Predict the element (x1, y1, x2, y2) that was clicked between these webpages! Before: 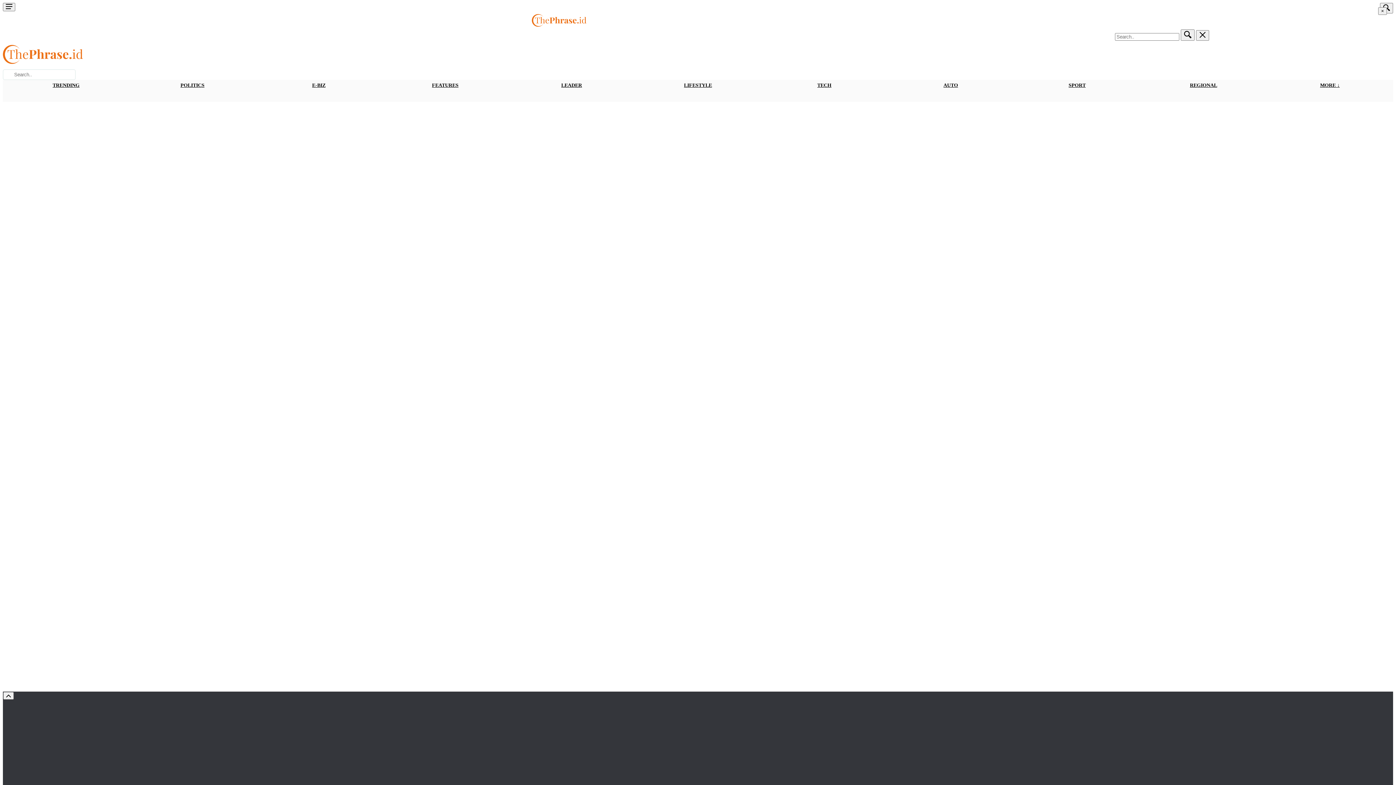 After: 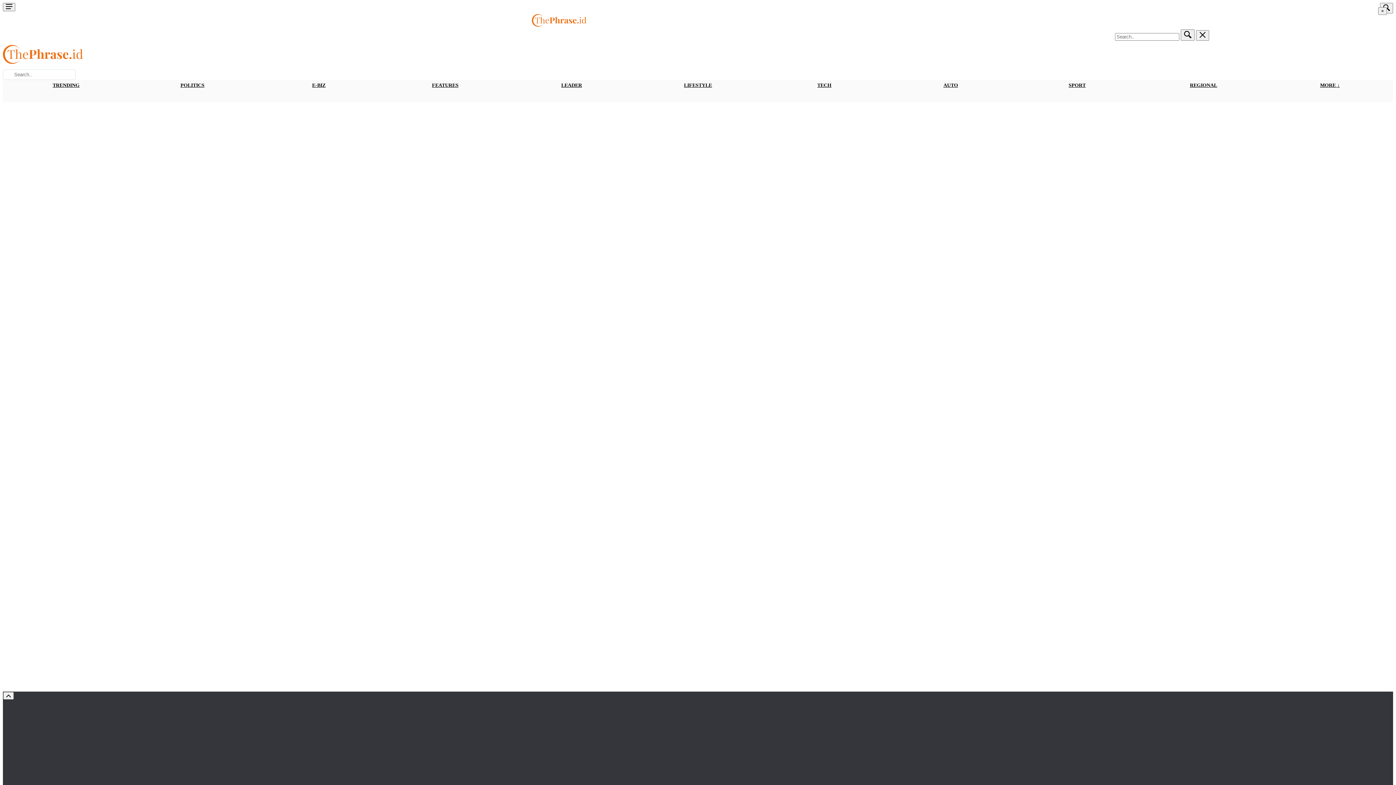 Action: bbox: (1190, 82, 1217, 88) label: REGIONAL